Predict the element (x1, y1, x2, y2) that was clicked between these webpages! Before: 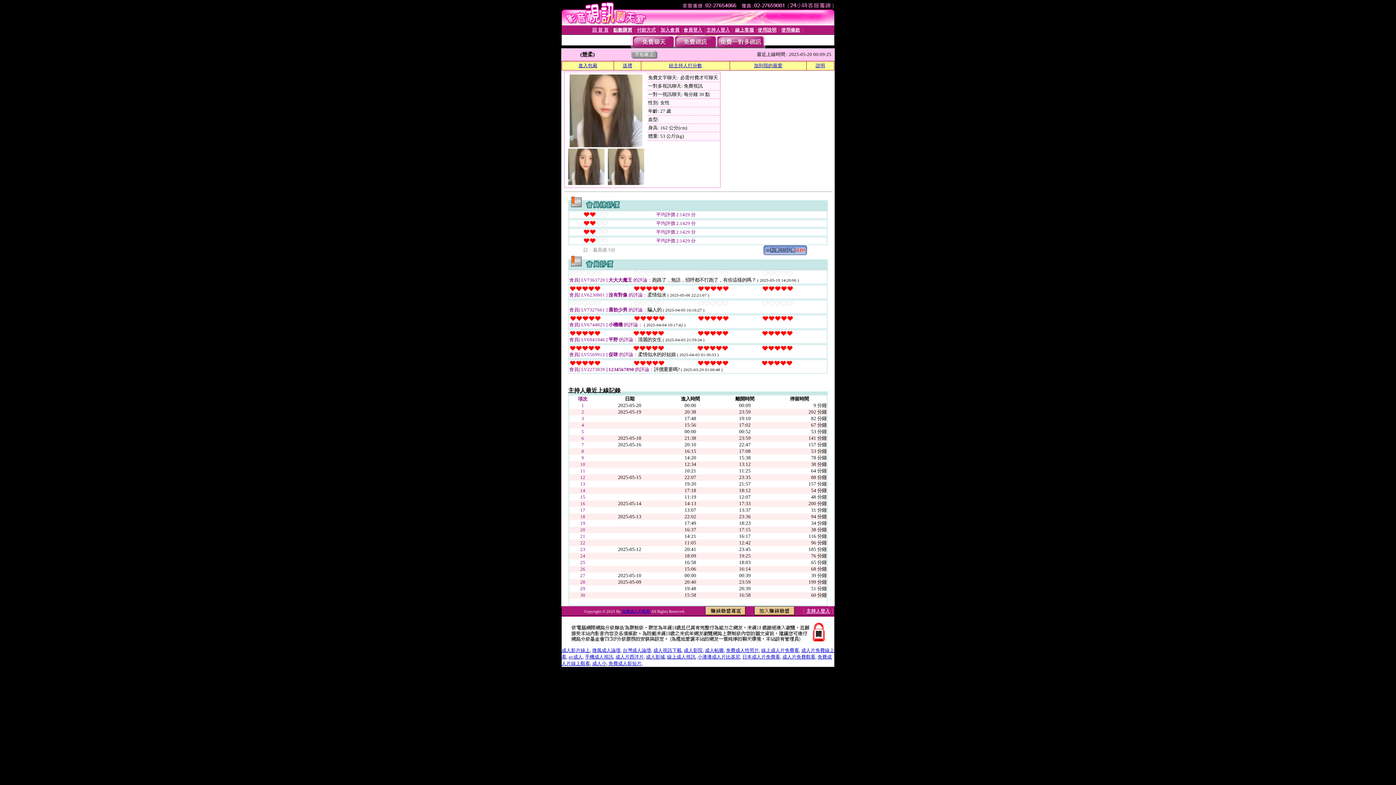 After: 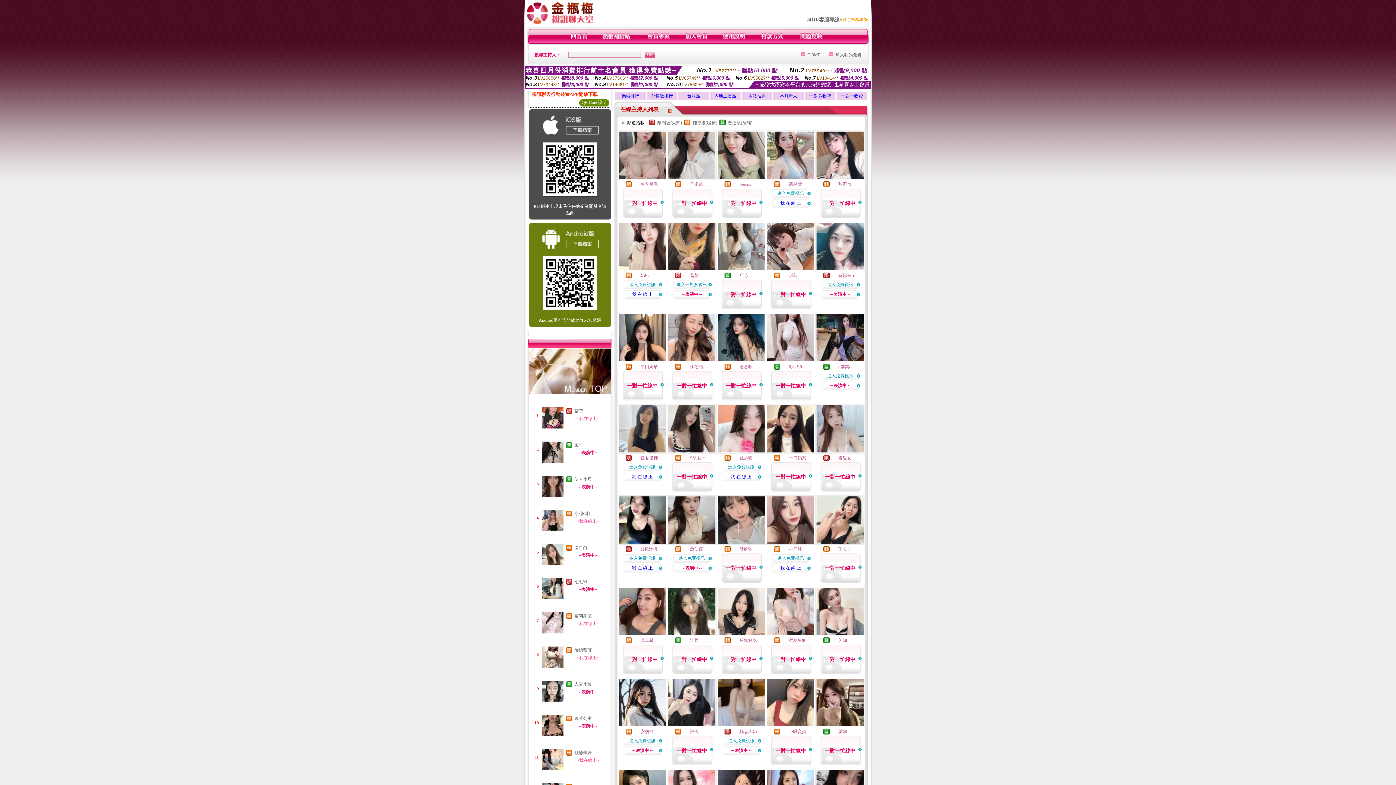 Action: bbox: (561, 648, 590, 653) label: 成人影片線上